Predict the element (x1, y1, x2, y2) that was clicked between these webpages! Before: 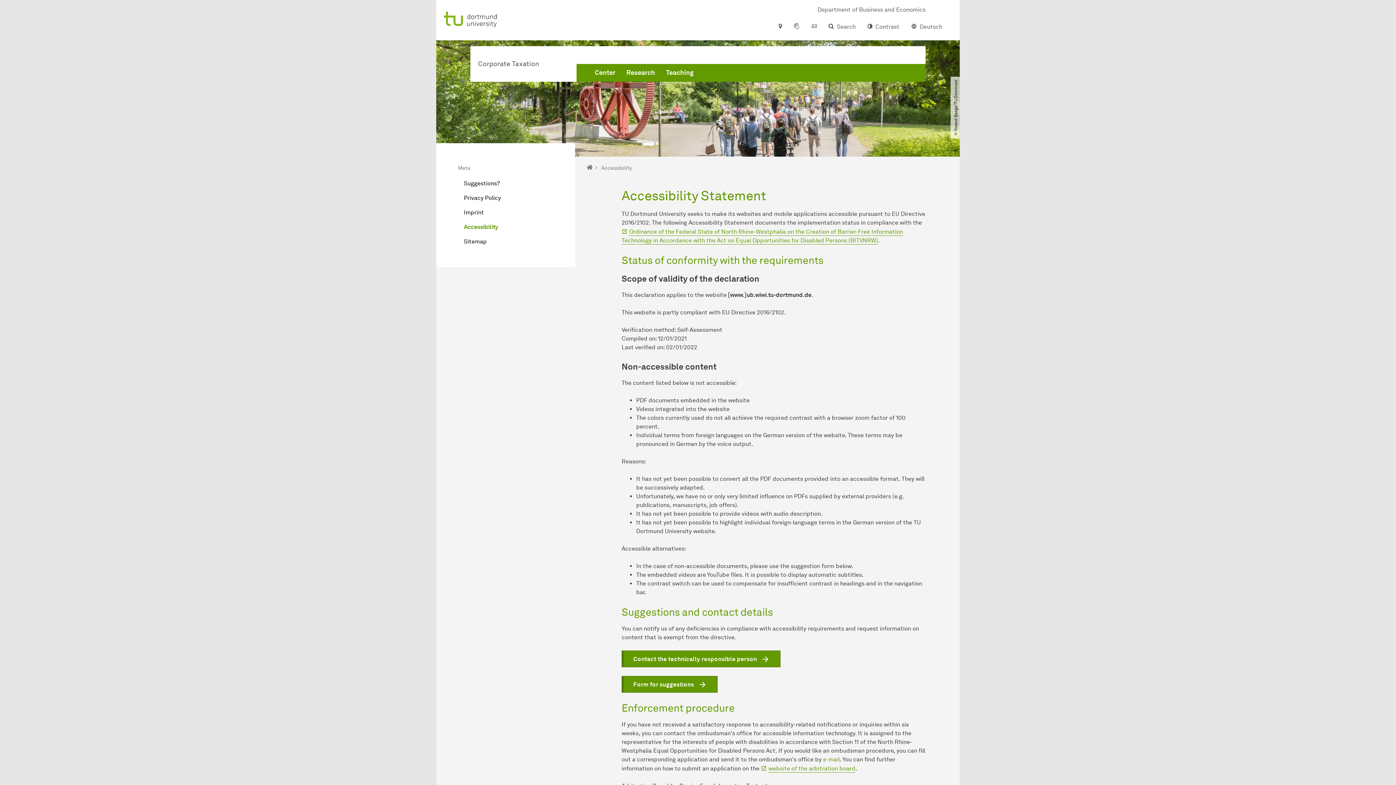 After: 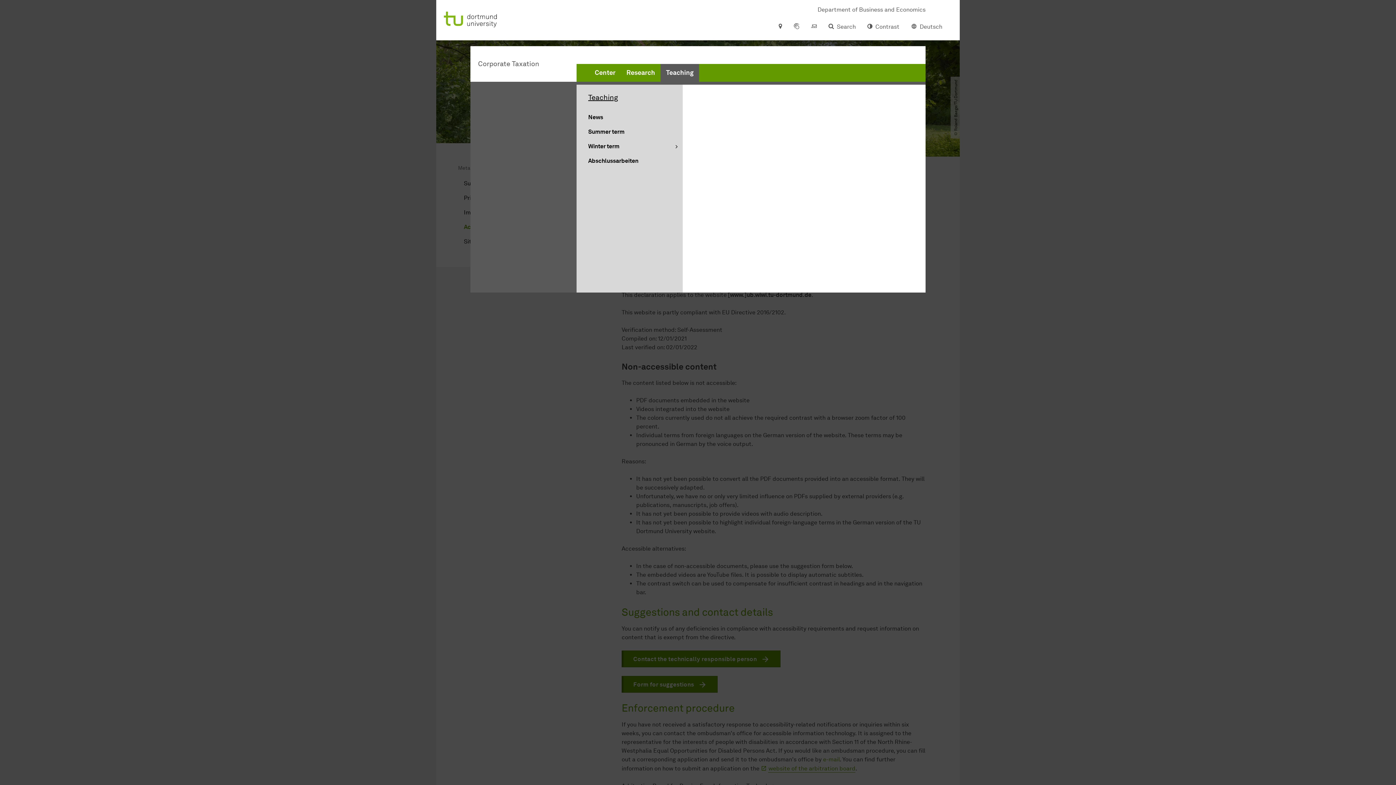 Action: bbox: (660, 64, 699, 81) label: Teaching